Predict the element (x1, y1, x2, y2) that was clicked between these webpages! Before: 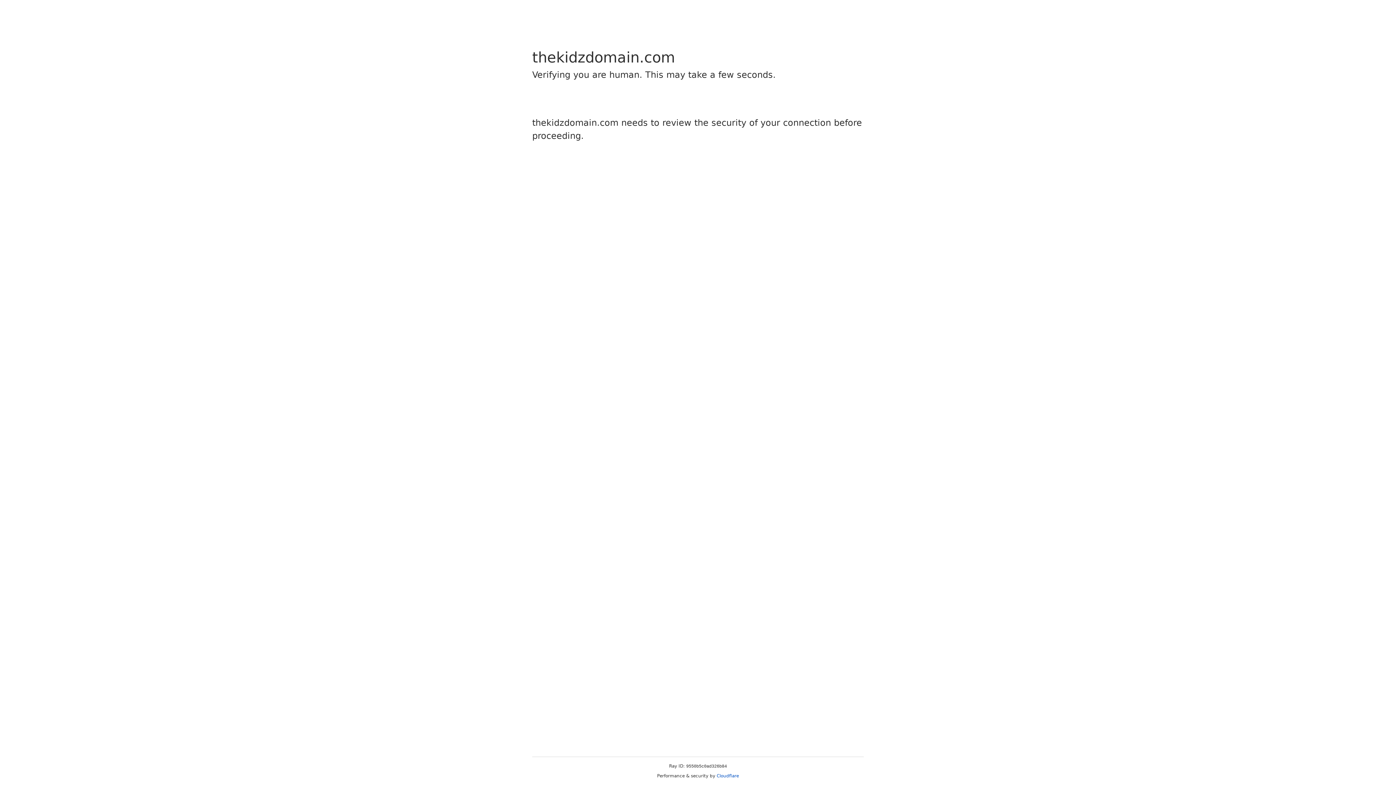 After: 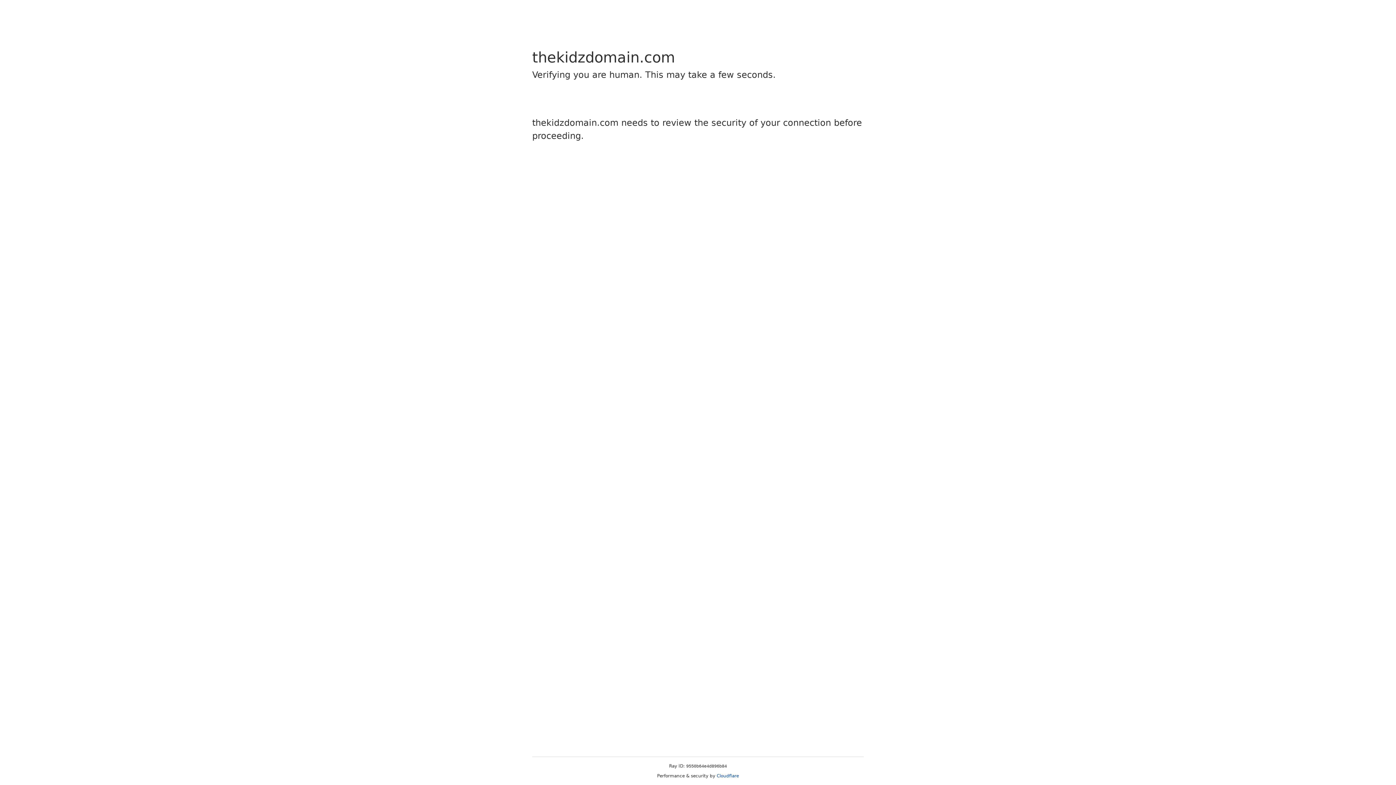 Action: label: Cloudflare bbox: (716, 773, 739, 778)